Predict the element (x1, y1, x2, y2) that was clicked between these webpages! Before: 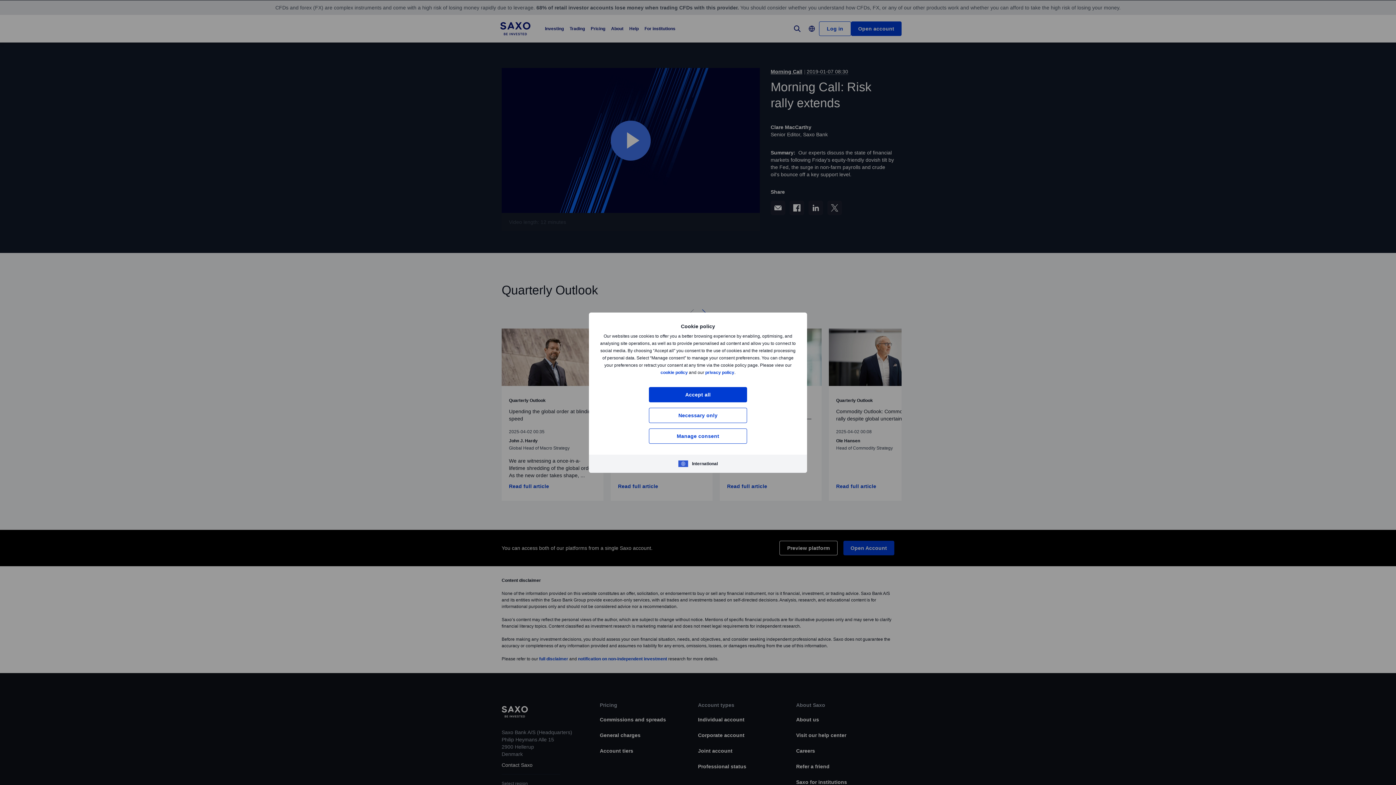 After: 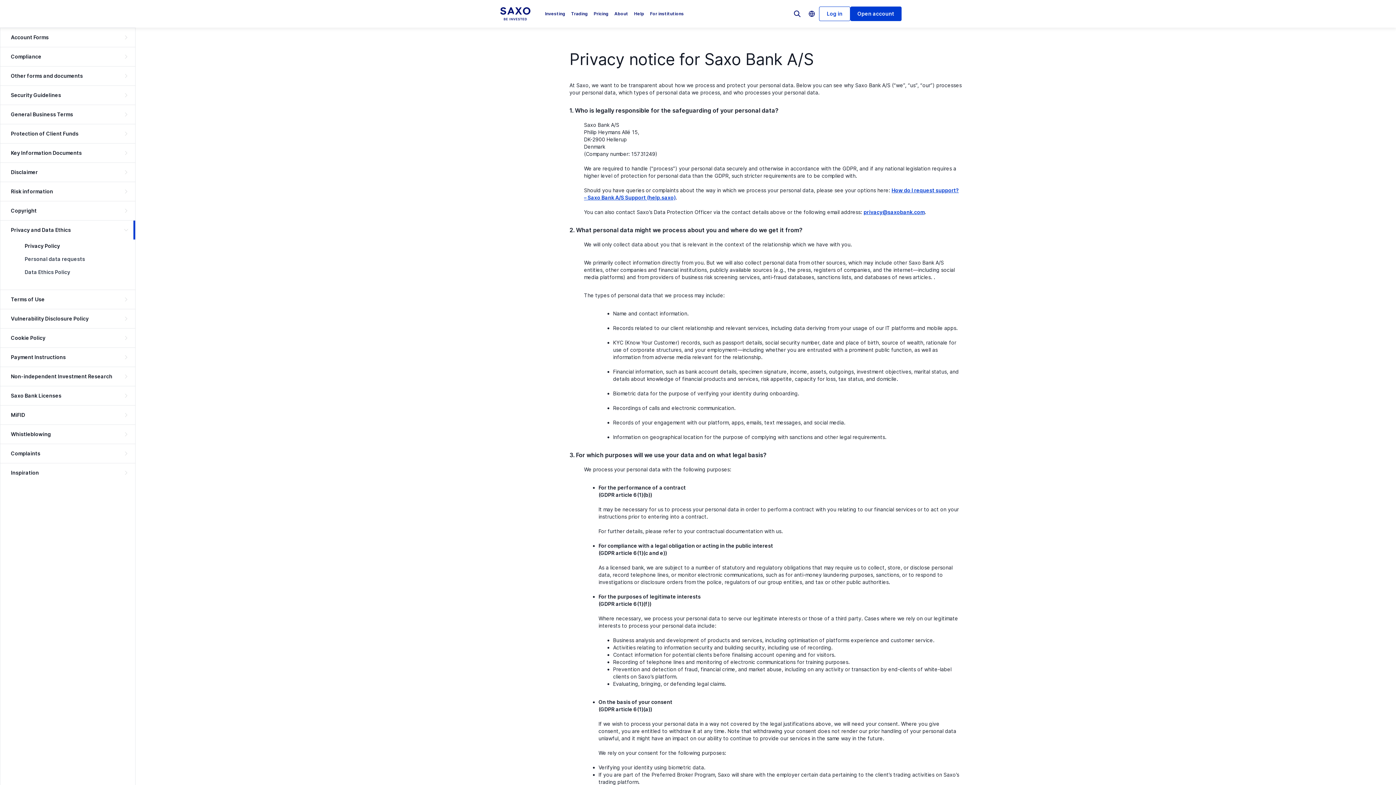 Action: bbox: (705, 370, 734, 375) label: privacy policy